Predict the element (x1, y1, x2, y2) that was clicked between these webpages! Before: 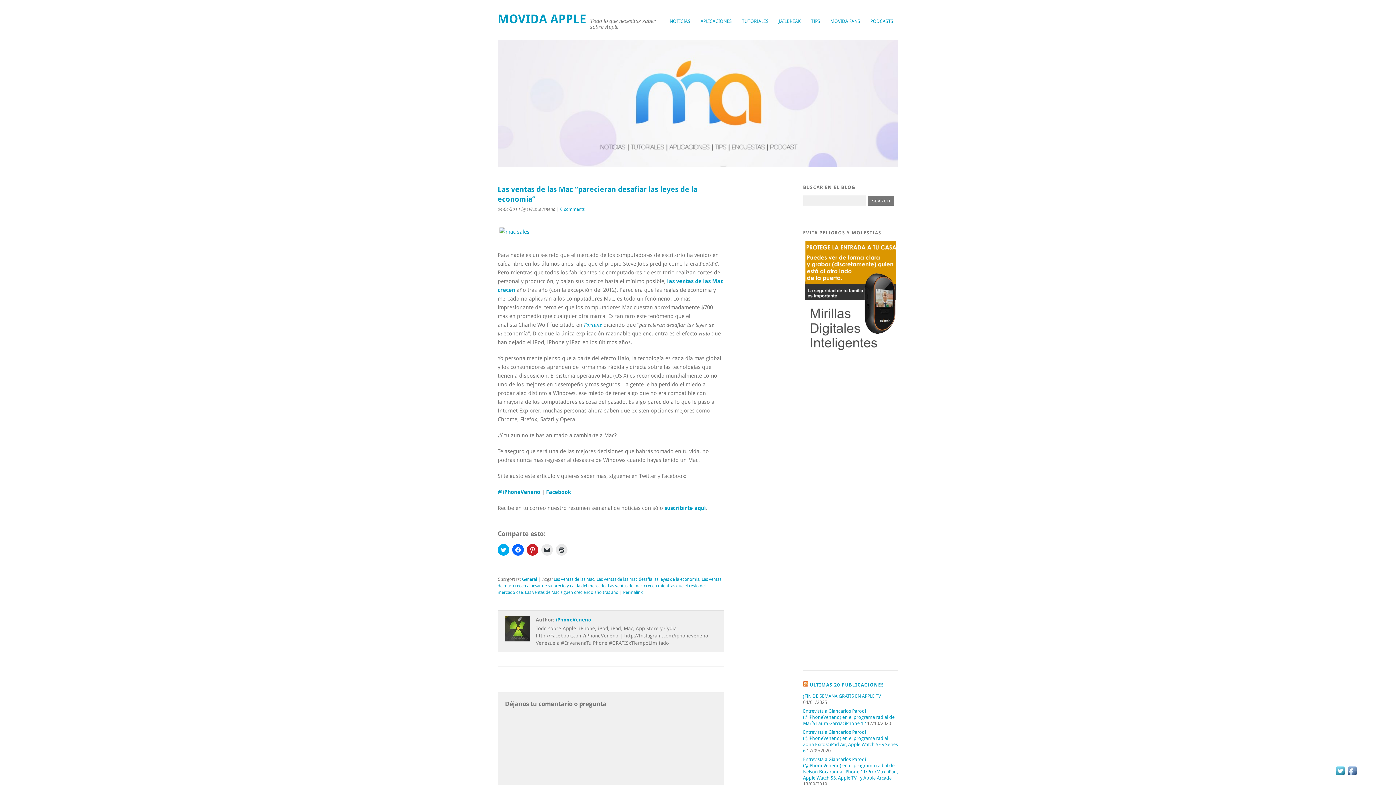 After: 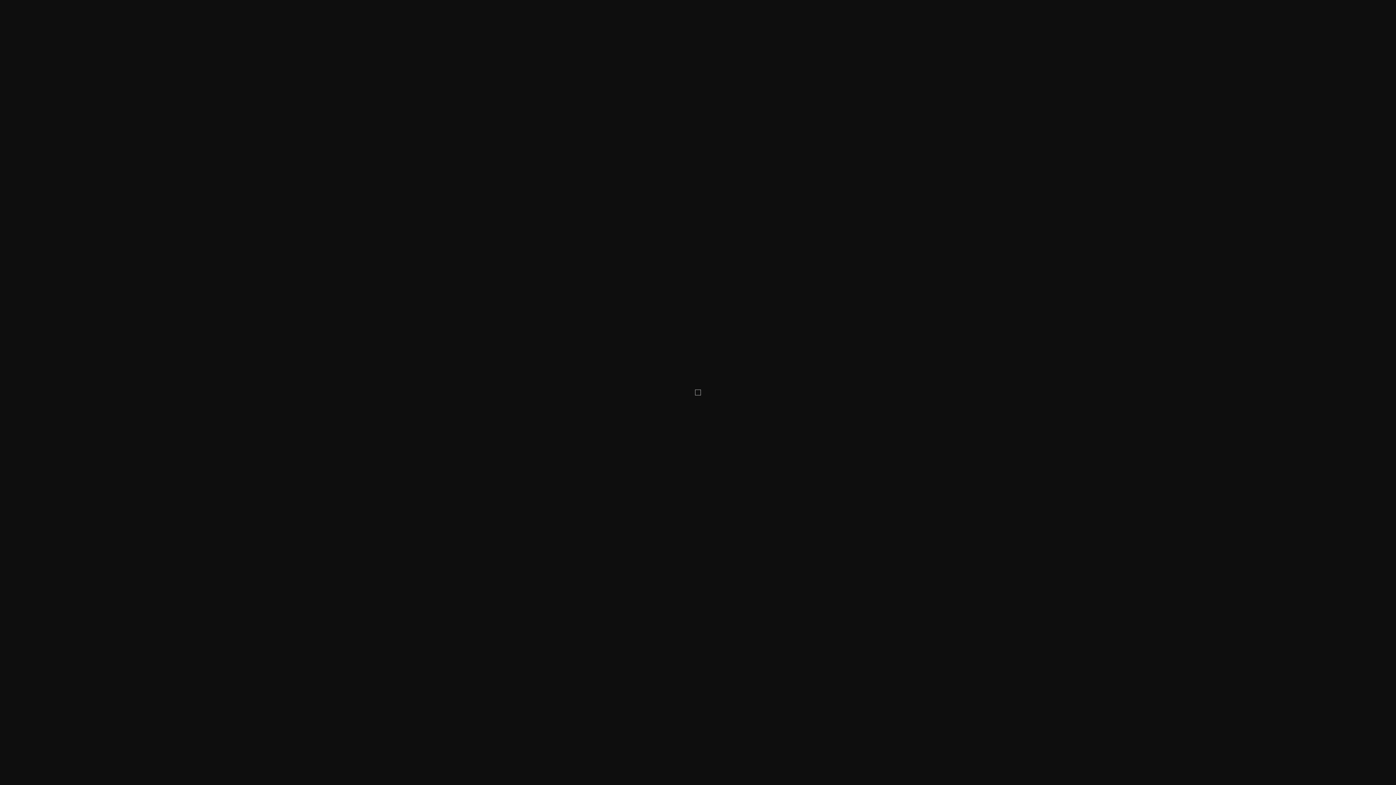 Action: bbox: (497, 227, 723, 236)